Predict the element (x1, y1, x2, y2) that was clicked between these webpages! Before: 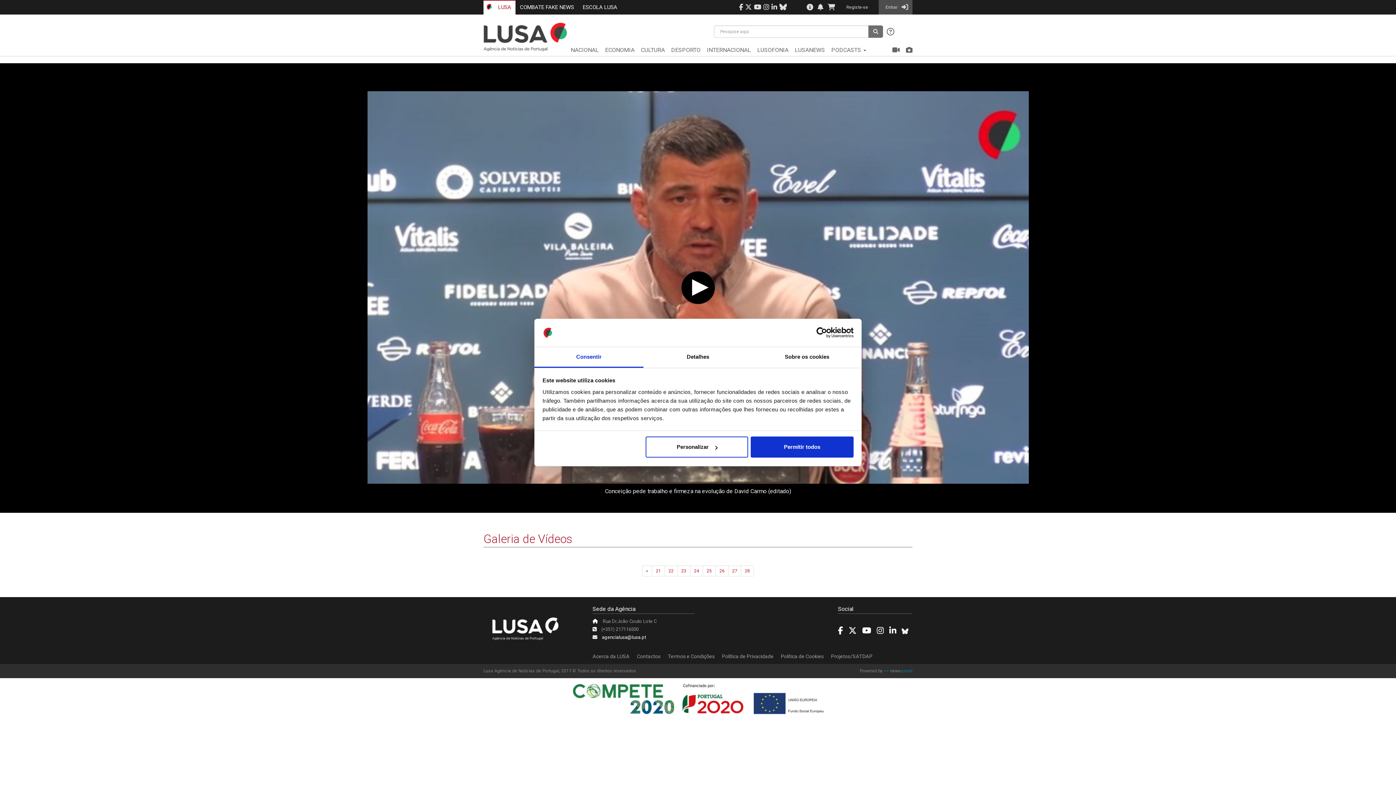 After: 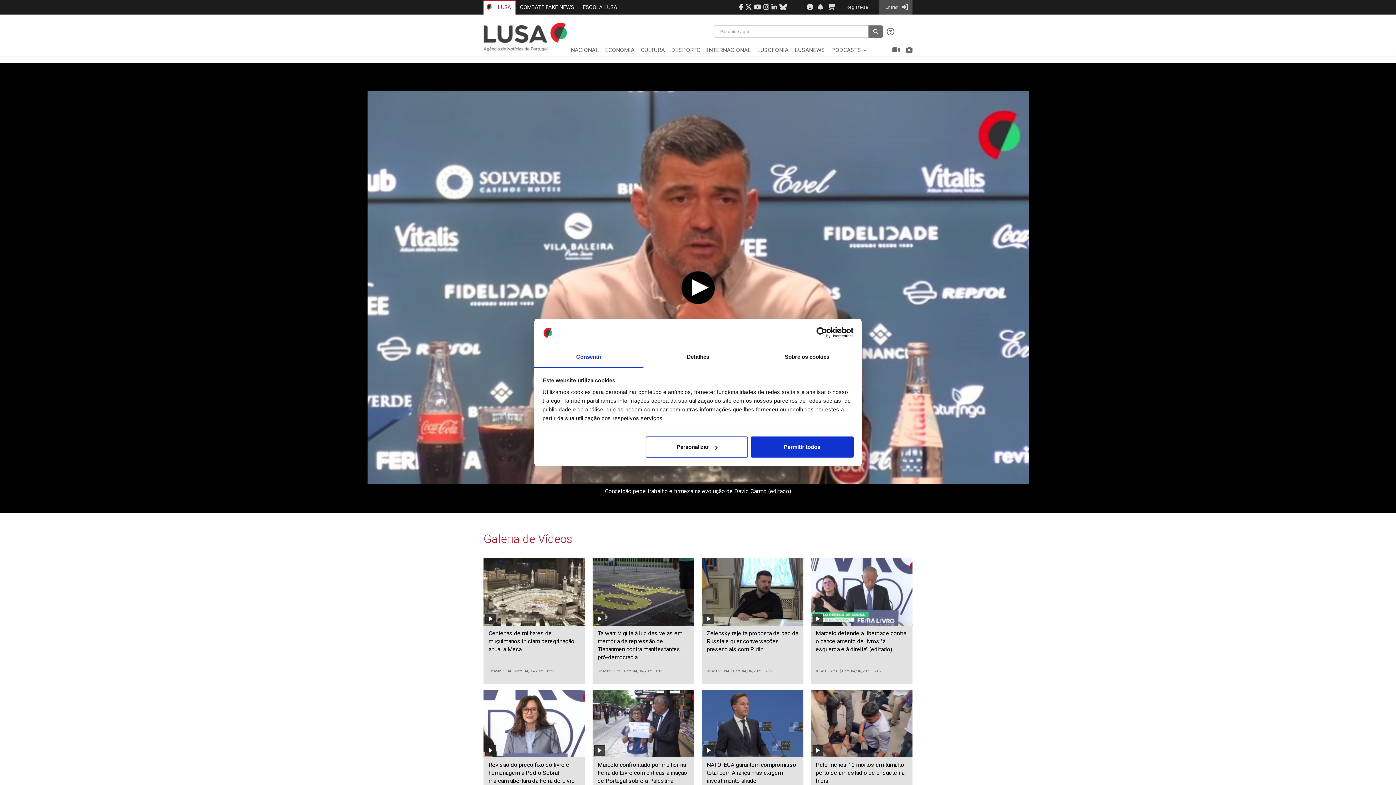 Action: label: Previous bbox: (642, 188, 652, 199)